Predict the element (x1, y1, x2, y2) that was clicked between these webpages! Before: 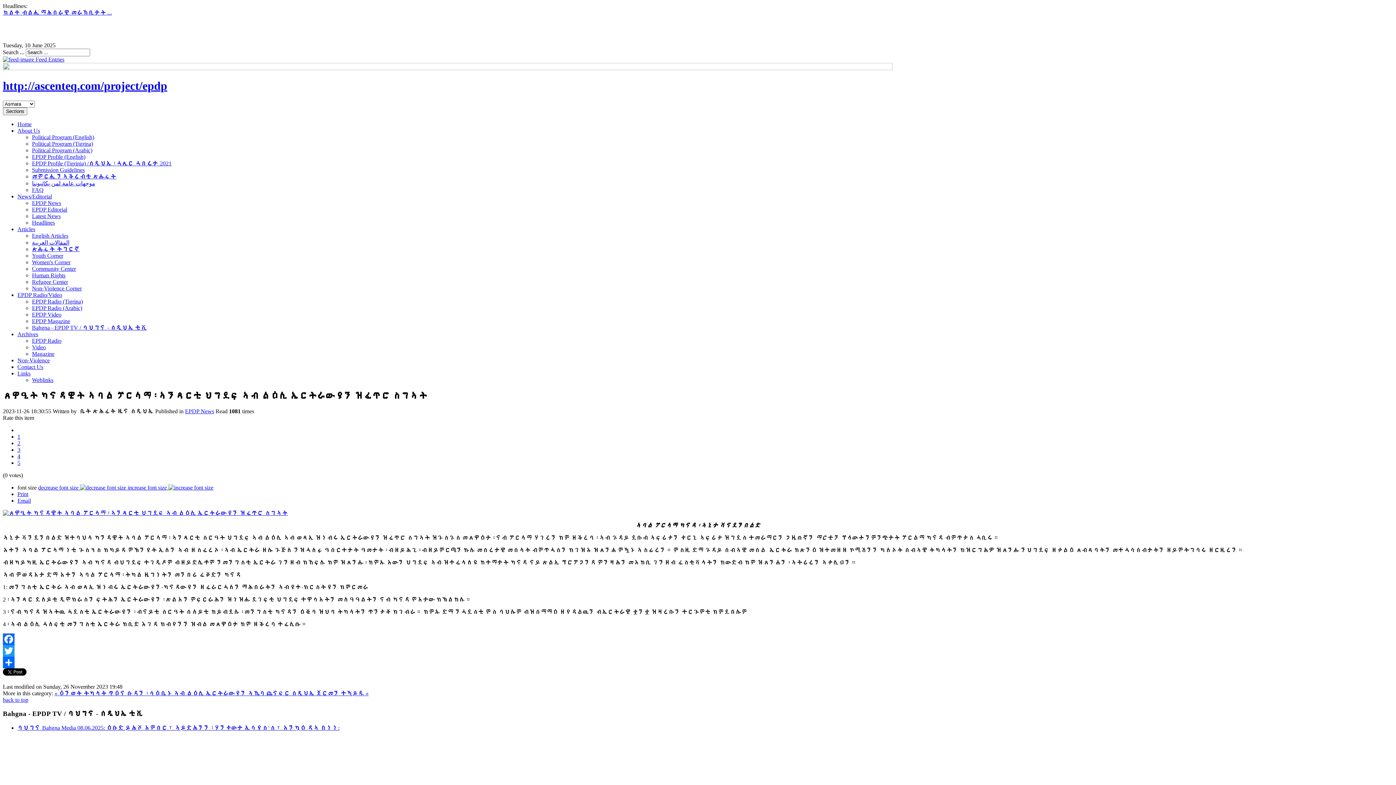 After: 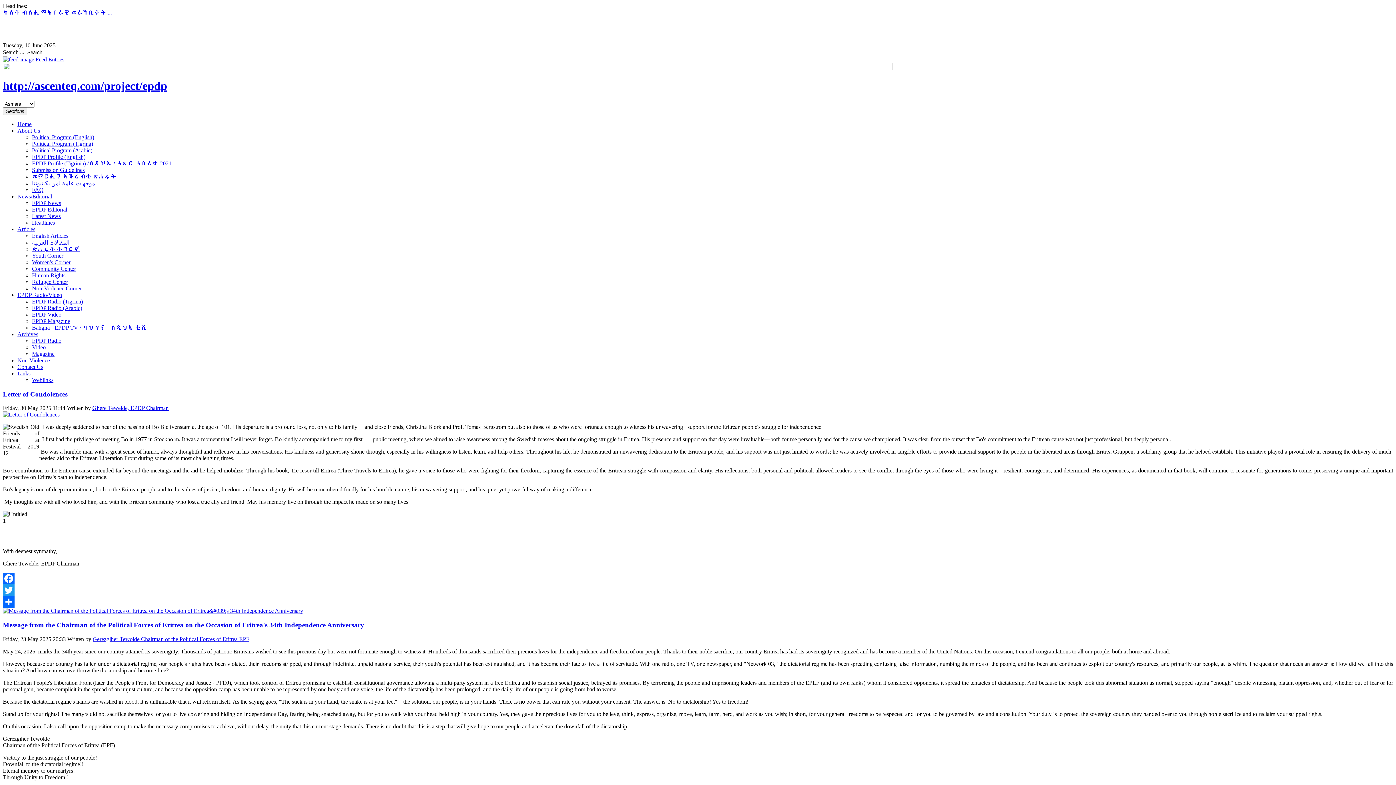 Action: bbox: (32, 232, 68, 238) label: English Articles